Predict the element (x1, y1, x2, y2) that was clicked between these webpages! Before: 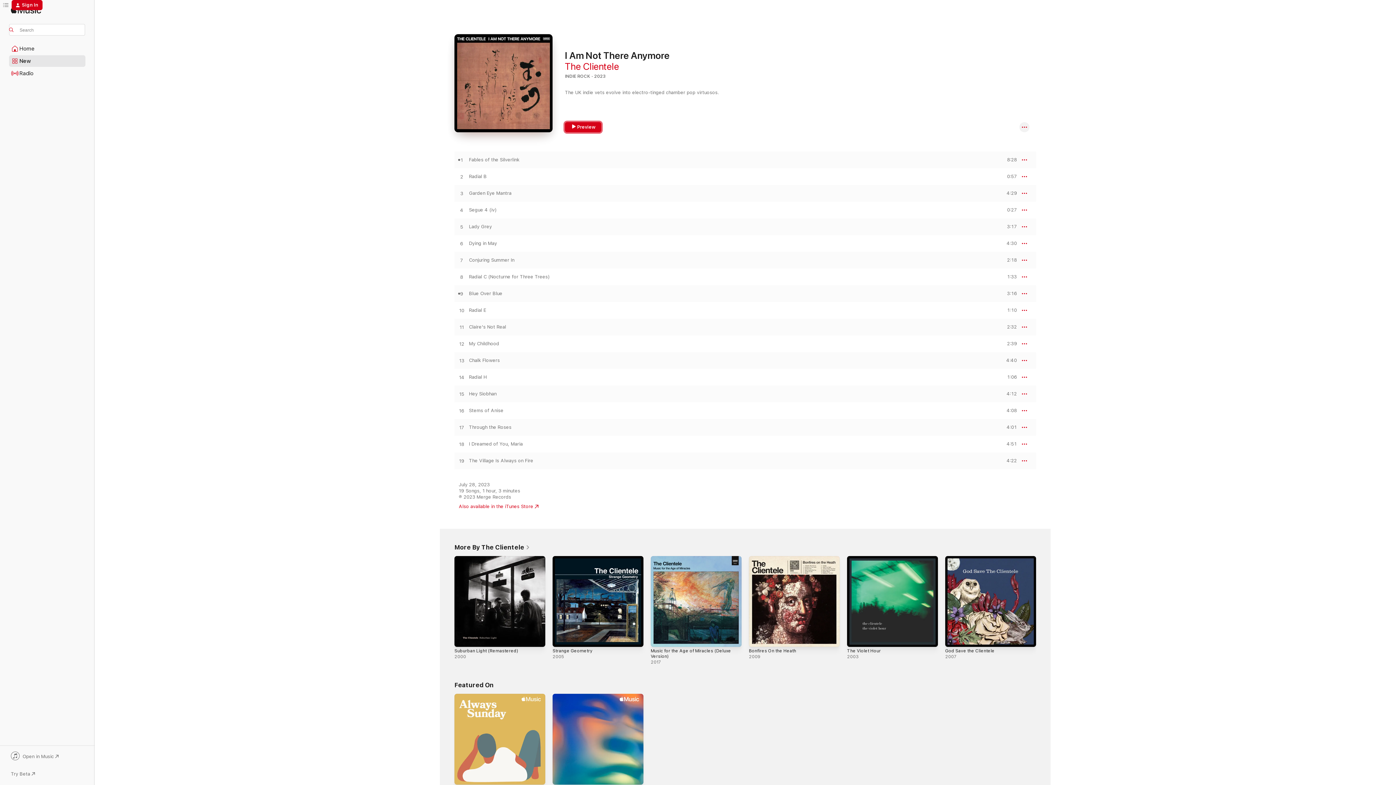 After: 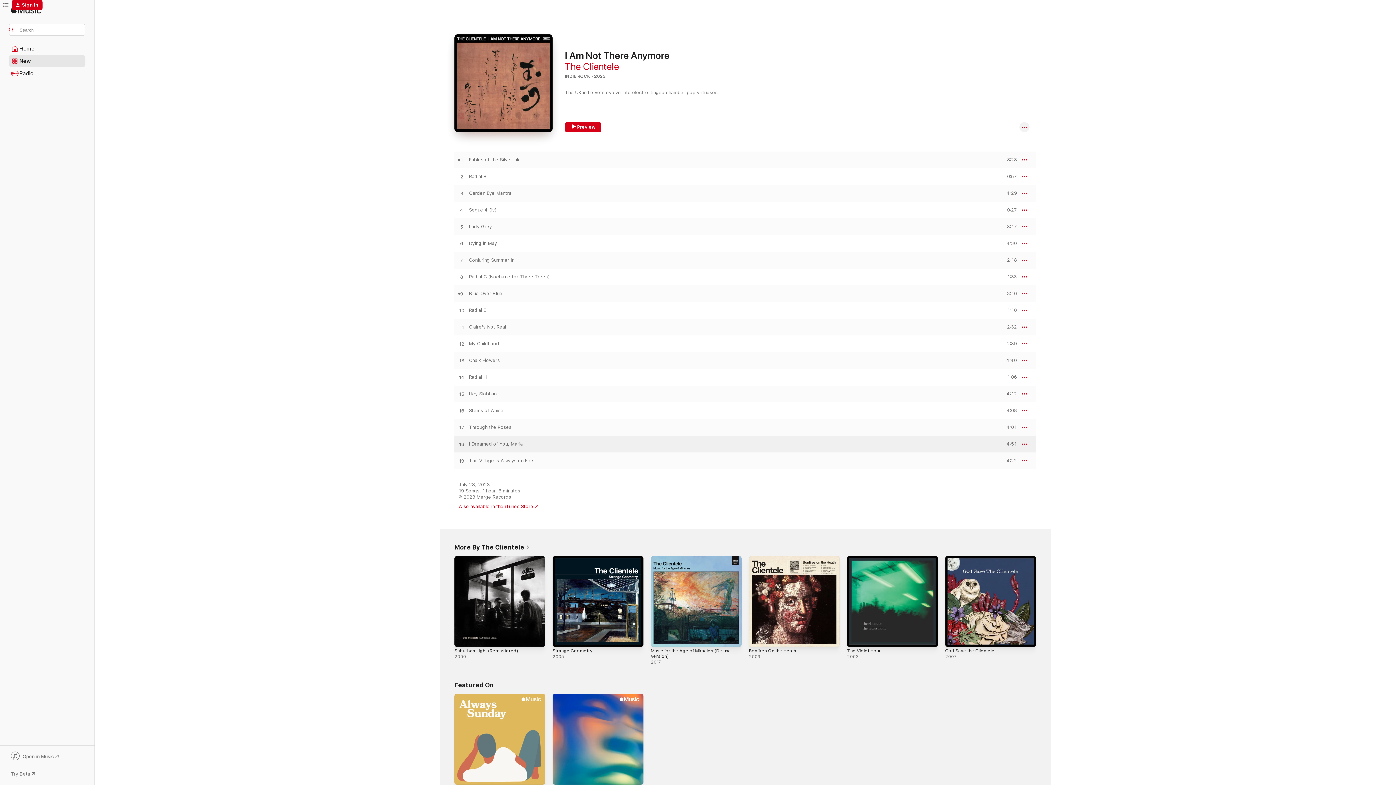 Action: label: Play I Dreamed of You, Maria by The Clientele bbox: (454, 441, 469, 447)